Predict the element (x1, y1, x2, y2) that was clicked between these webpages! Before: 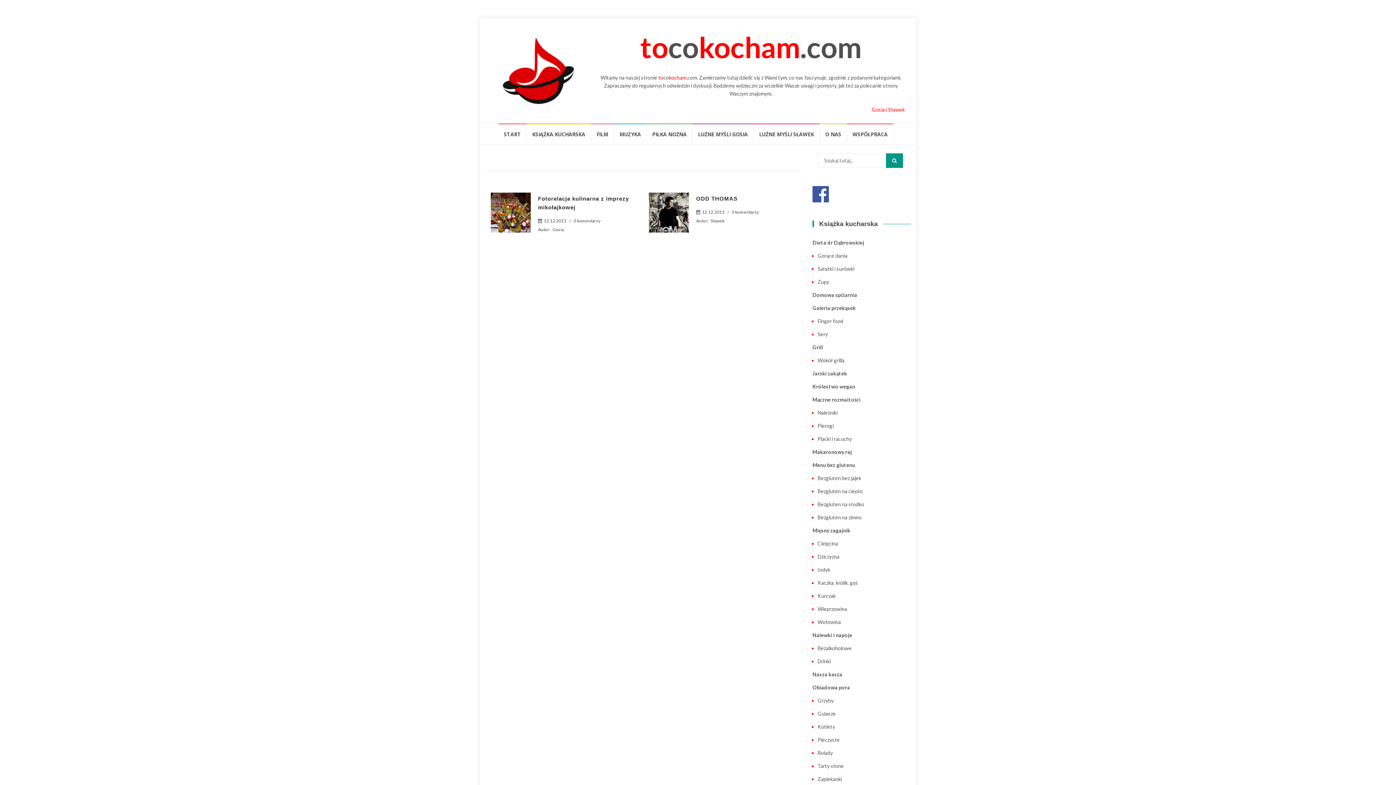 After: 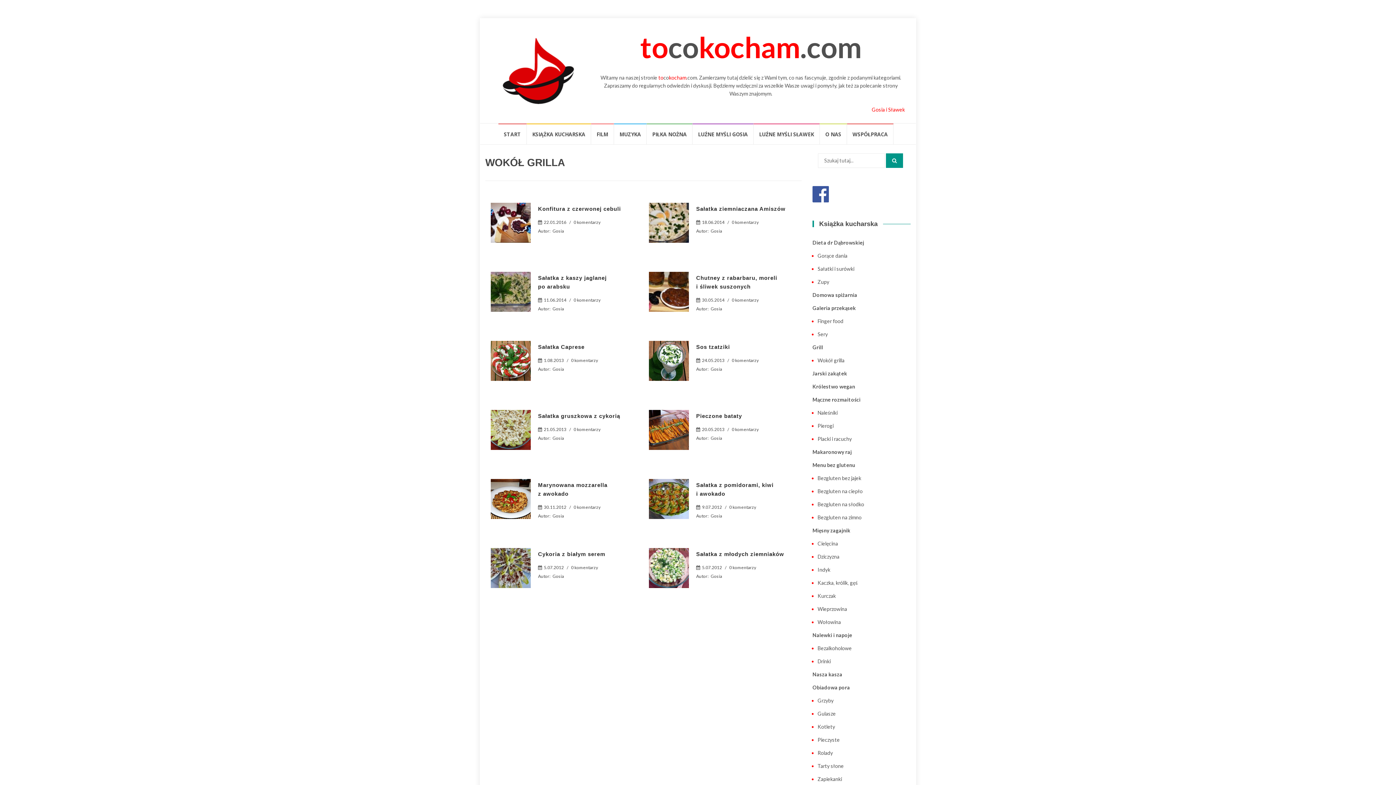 Action: bbox: (817, 357, 844, 363) label: Wokół grilla